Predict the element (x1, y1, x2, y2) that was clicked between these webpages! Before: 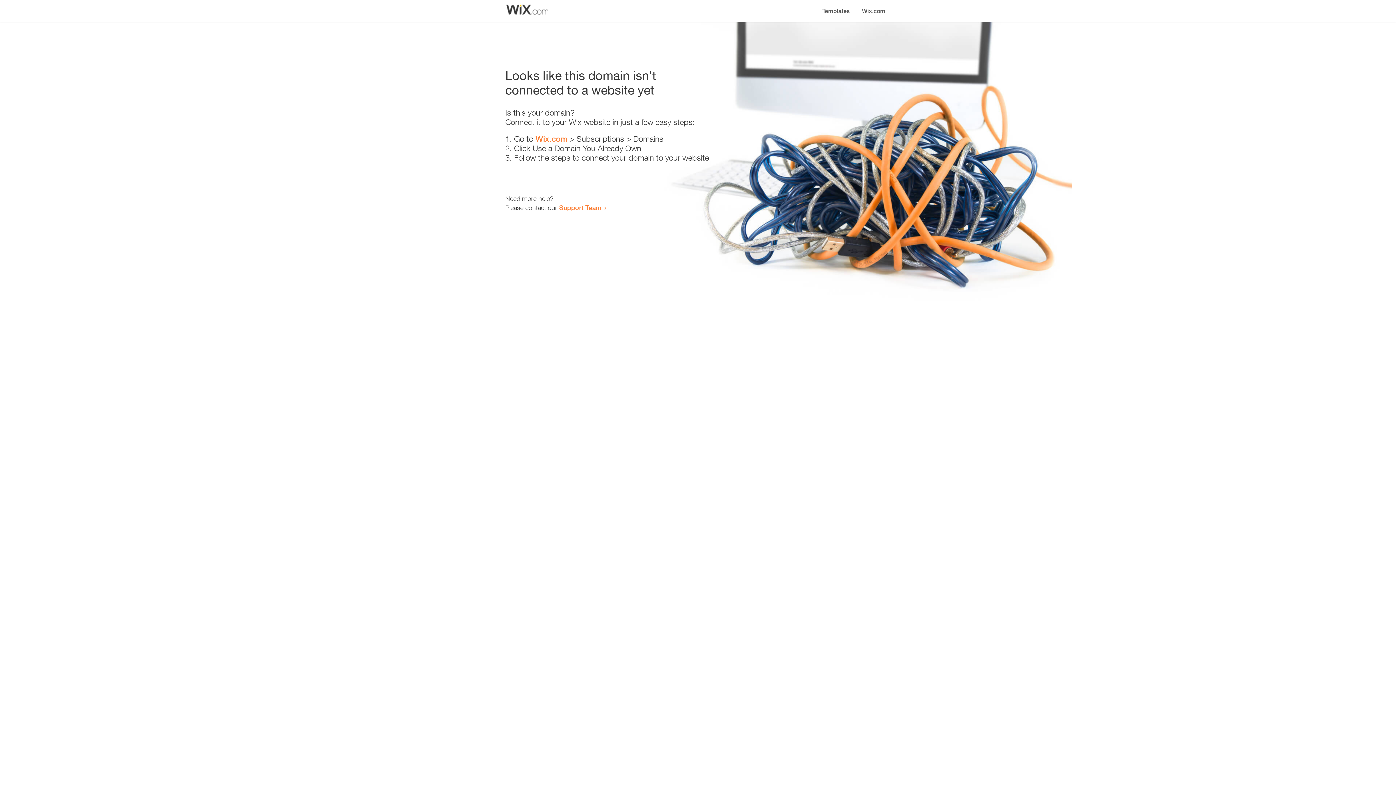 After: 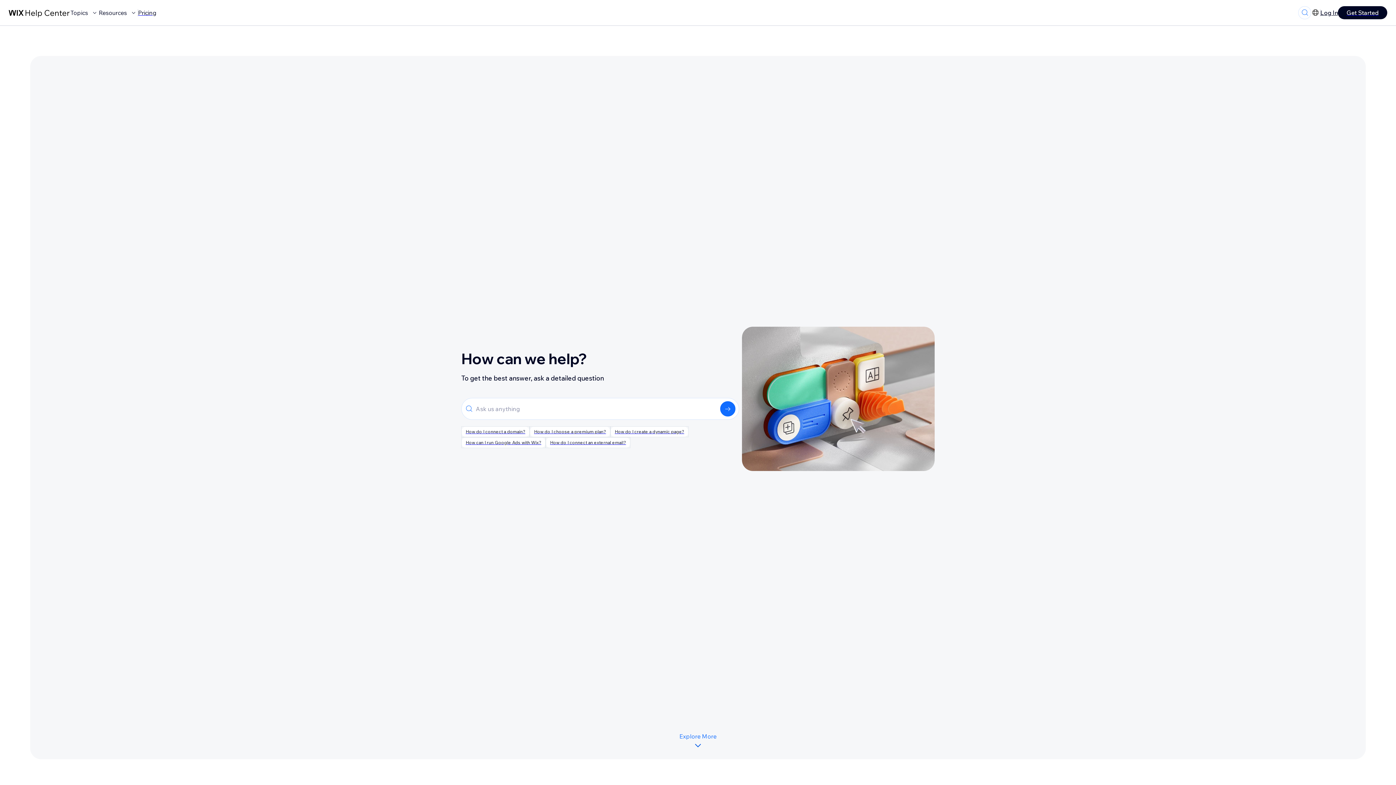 Action: label: Support Team bbox: (559, 203, 601, 211)